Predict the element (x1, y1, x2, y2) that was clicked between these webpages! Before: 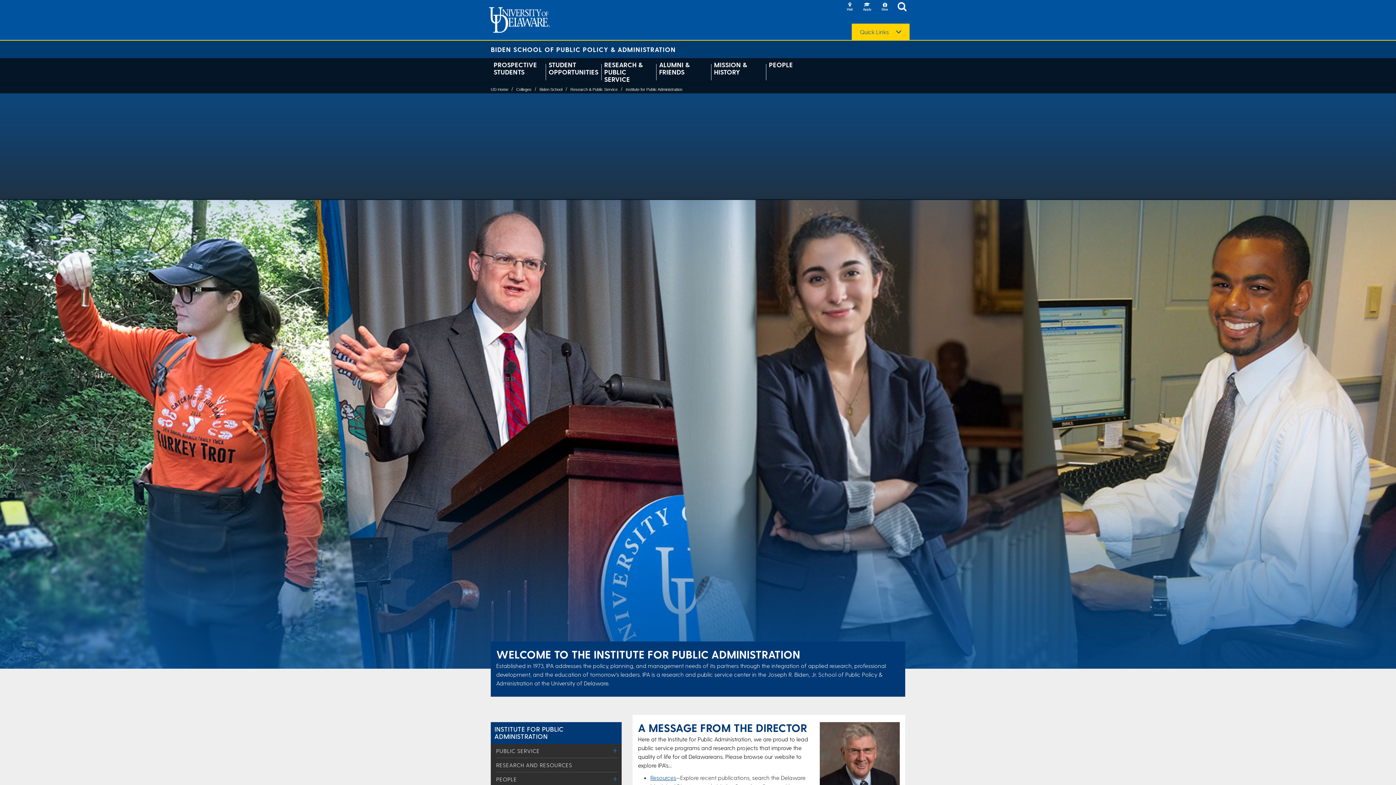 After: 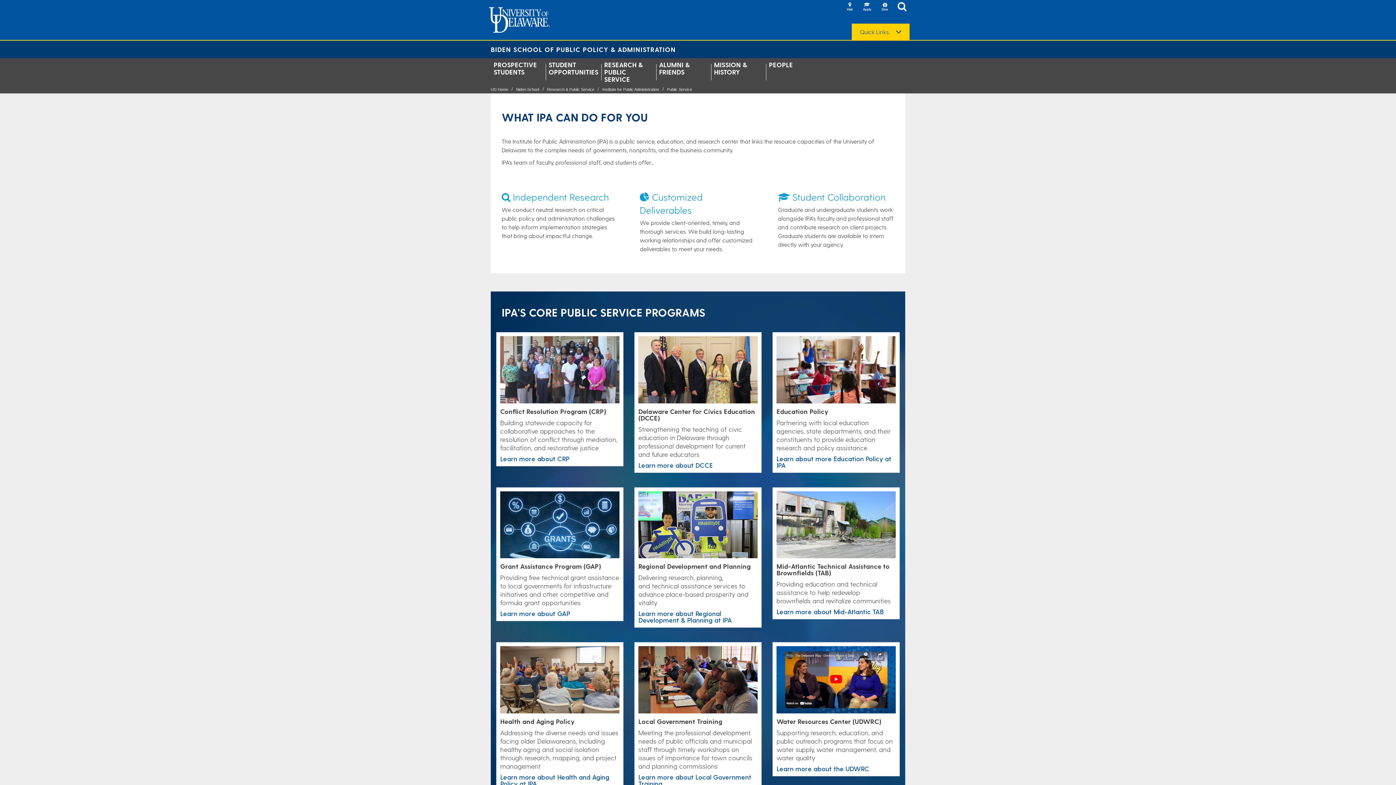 Action: bbox: (496, 748, 540, 754) label: PUBLIC SERVICE